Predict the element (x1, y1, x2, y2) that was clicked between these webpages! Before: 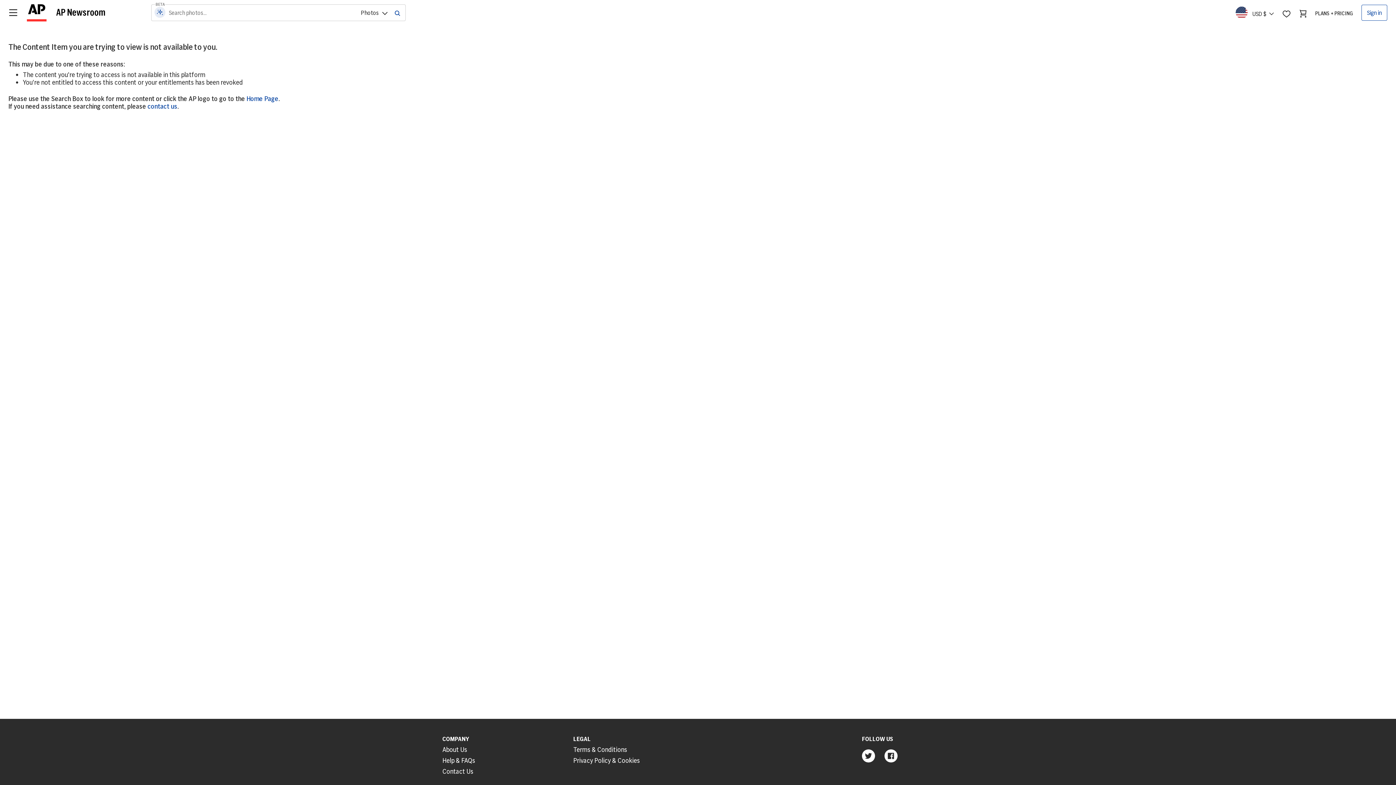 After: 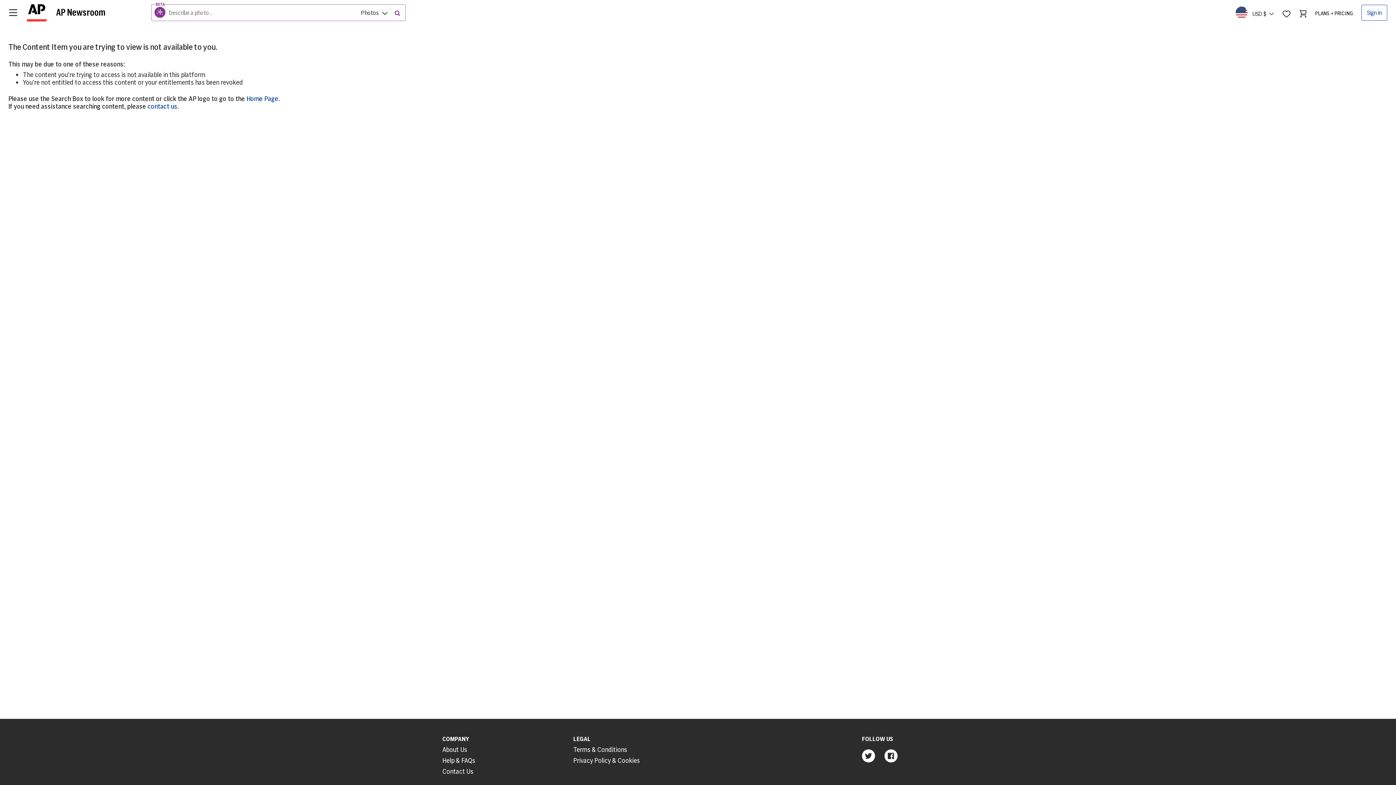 Action: bbox: (147, 6, 158, 17)